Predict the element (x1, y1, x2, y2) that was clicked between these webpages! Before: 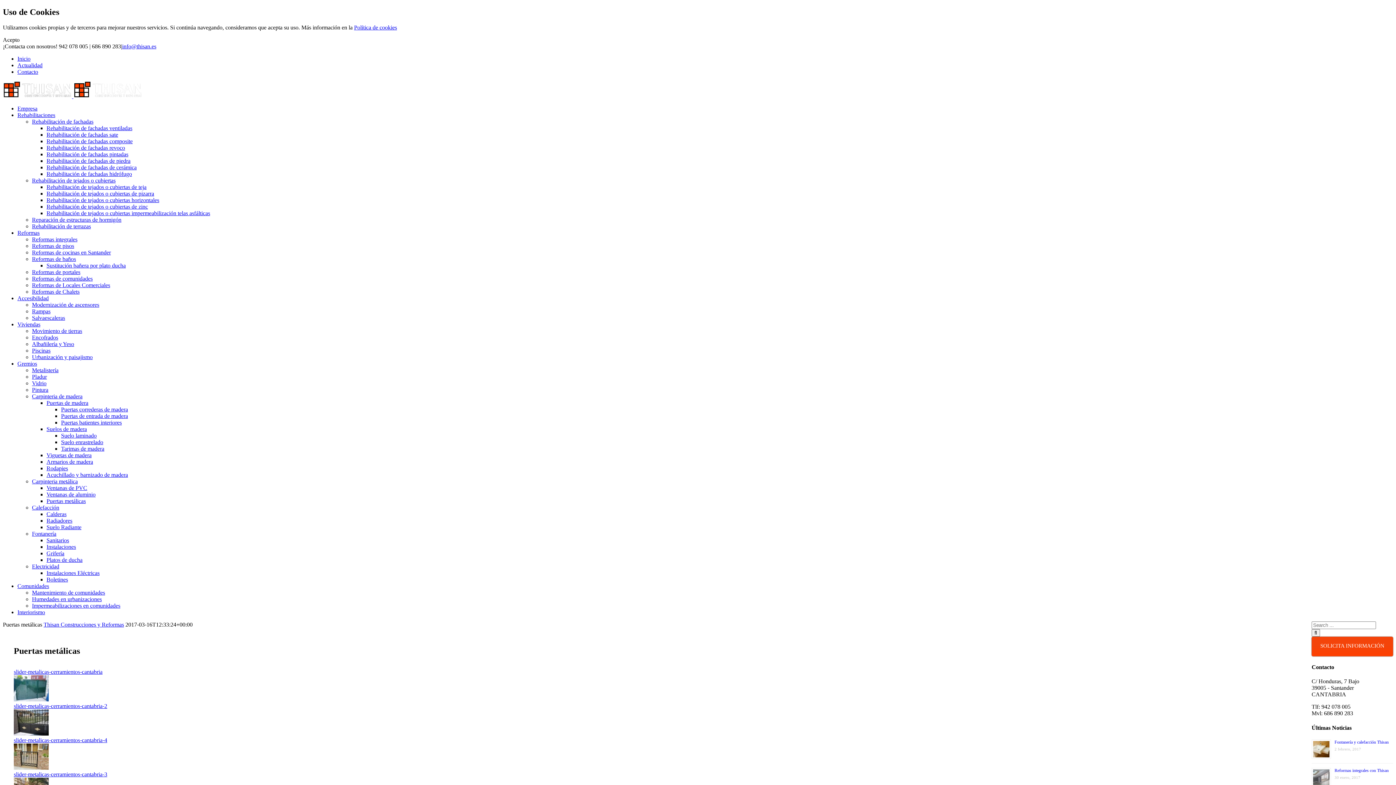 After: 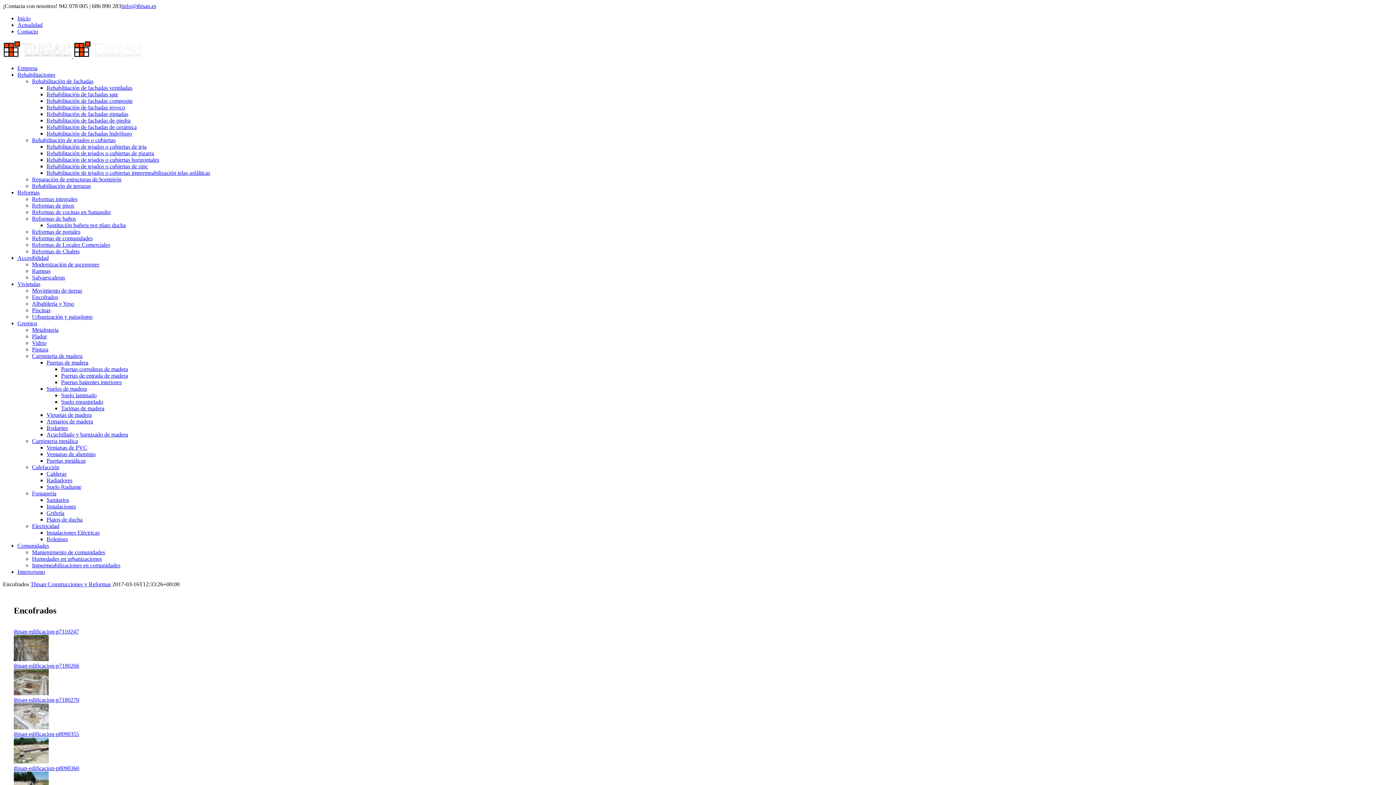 Action: label: Encofrados bbox: (32, 334, 58, 340)